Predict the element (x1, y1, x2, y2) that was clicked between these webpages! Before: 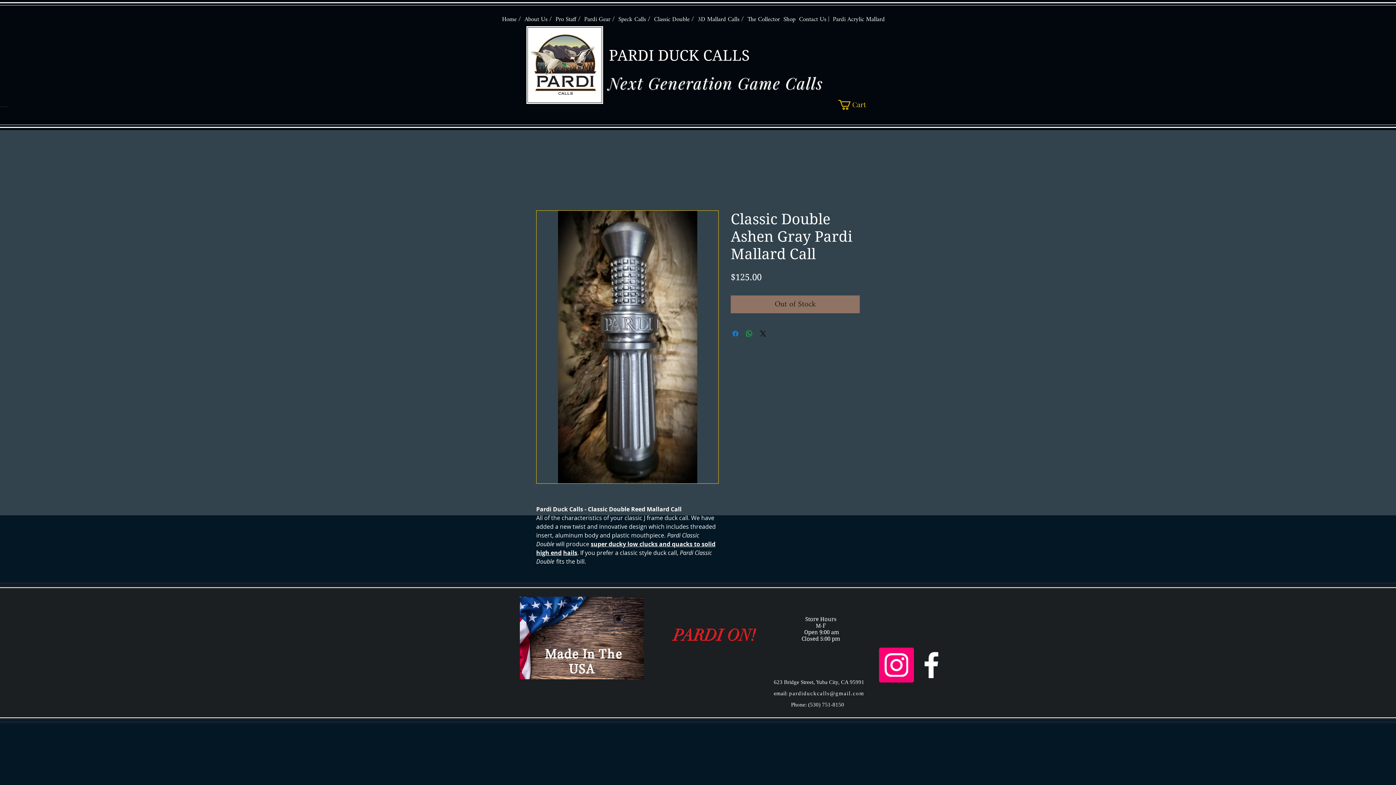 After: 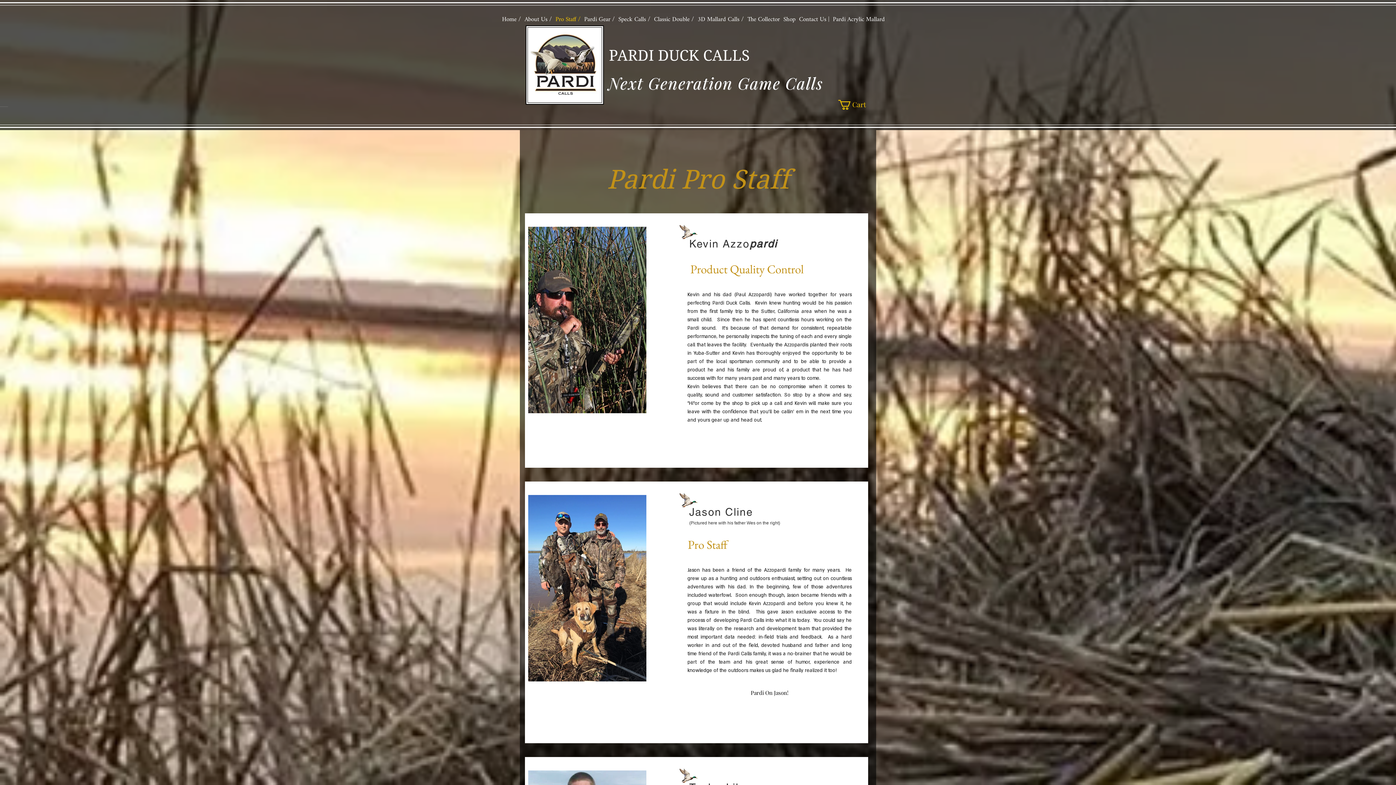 Action: label: Pro Staff / bbox: (555, 9, 580, 29)